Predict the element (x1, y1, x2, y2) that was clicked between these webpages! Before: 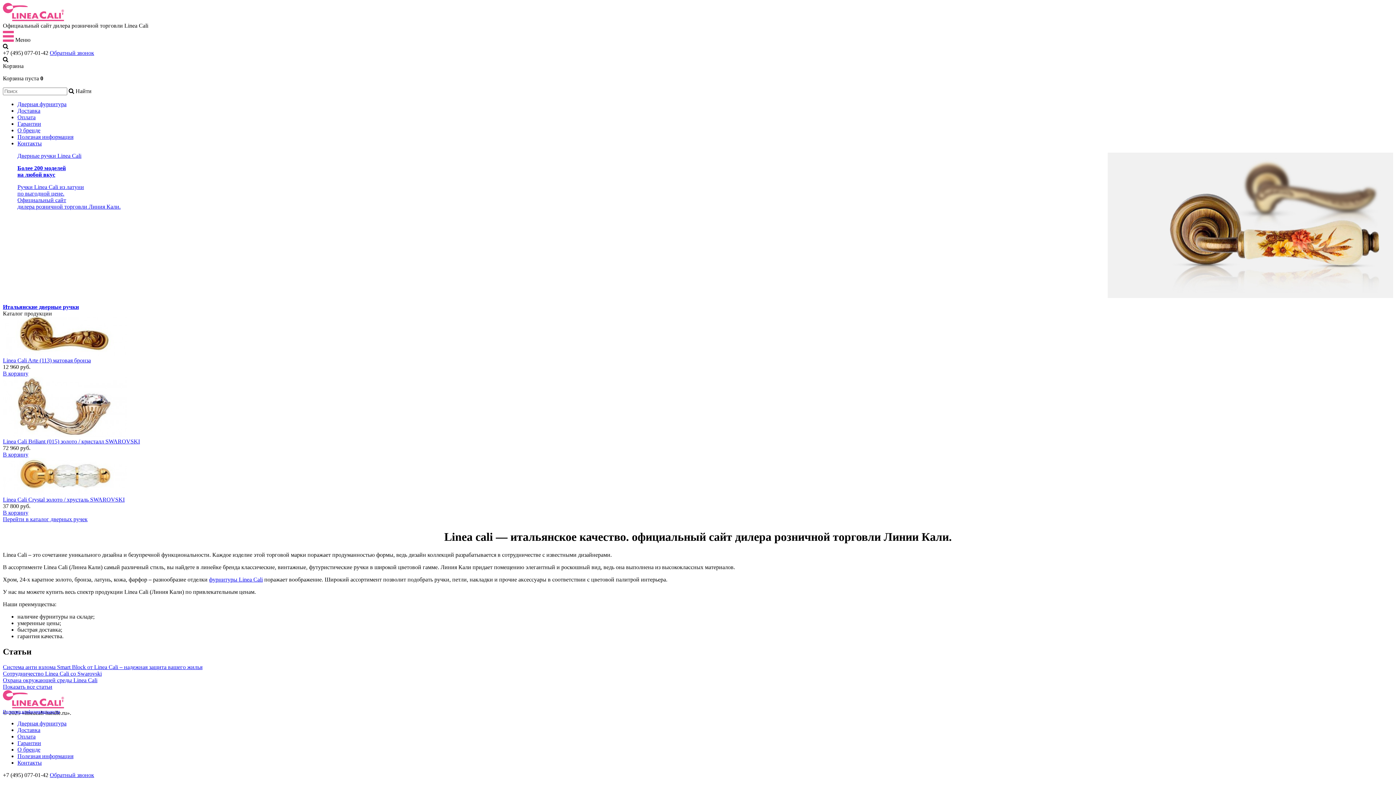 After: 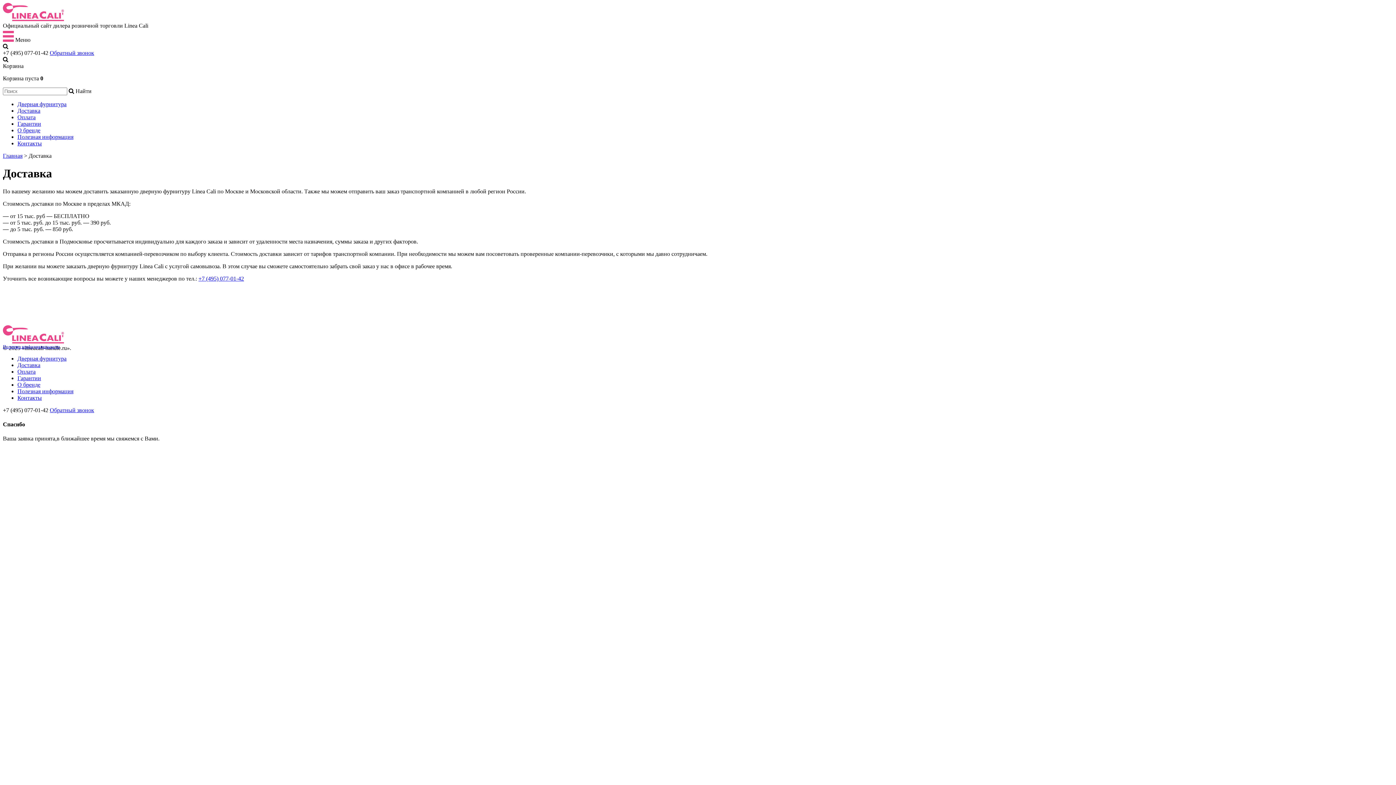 Action: label: Доставка bbox: (17, 107, 40, 113)